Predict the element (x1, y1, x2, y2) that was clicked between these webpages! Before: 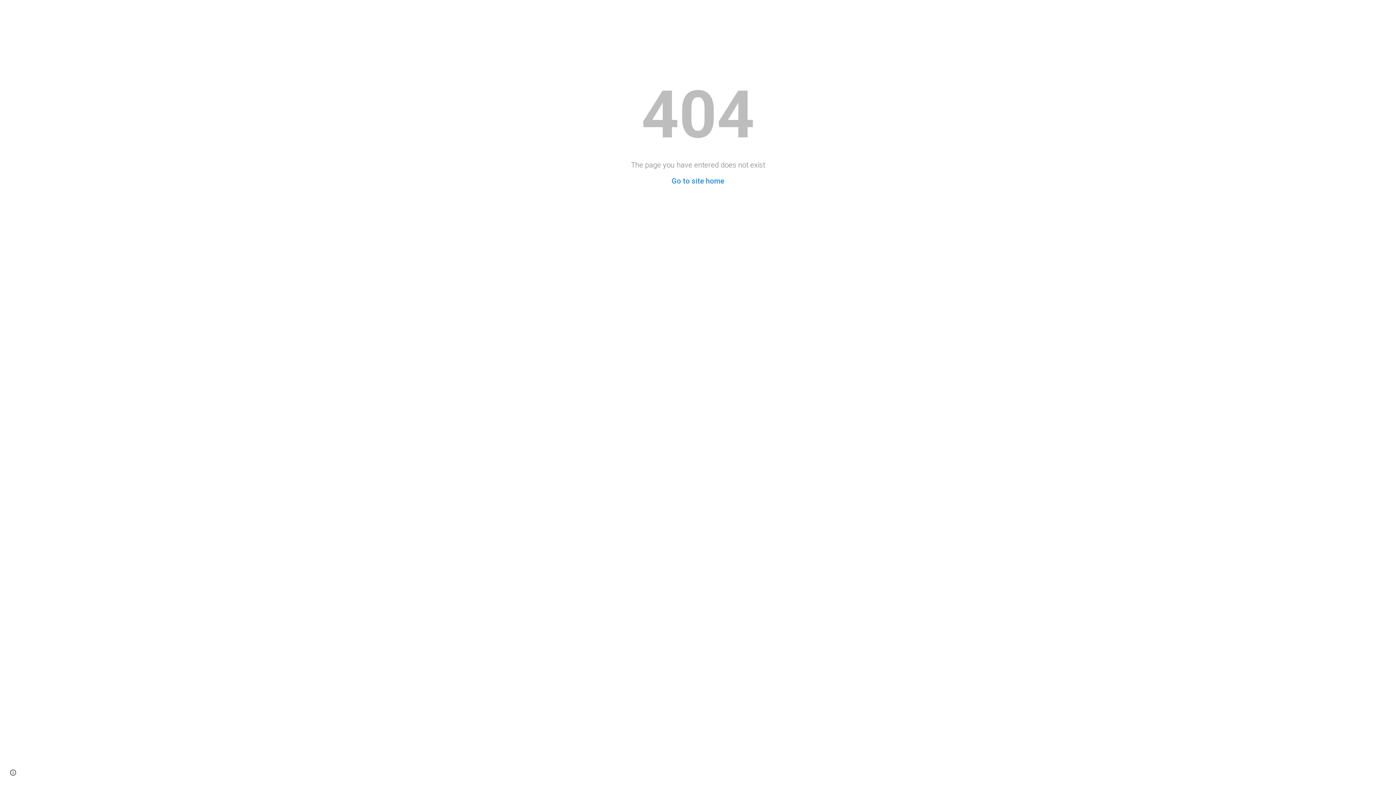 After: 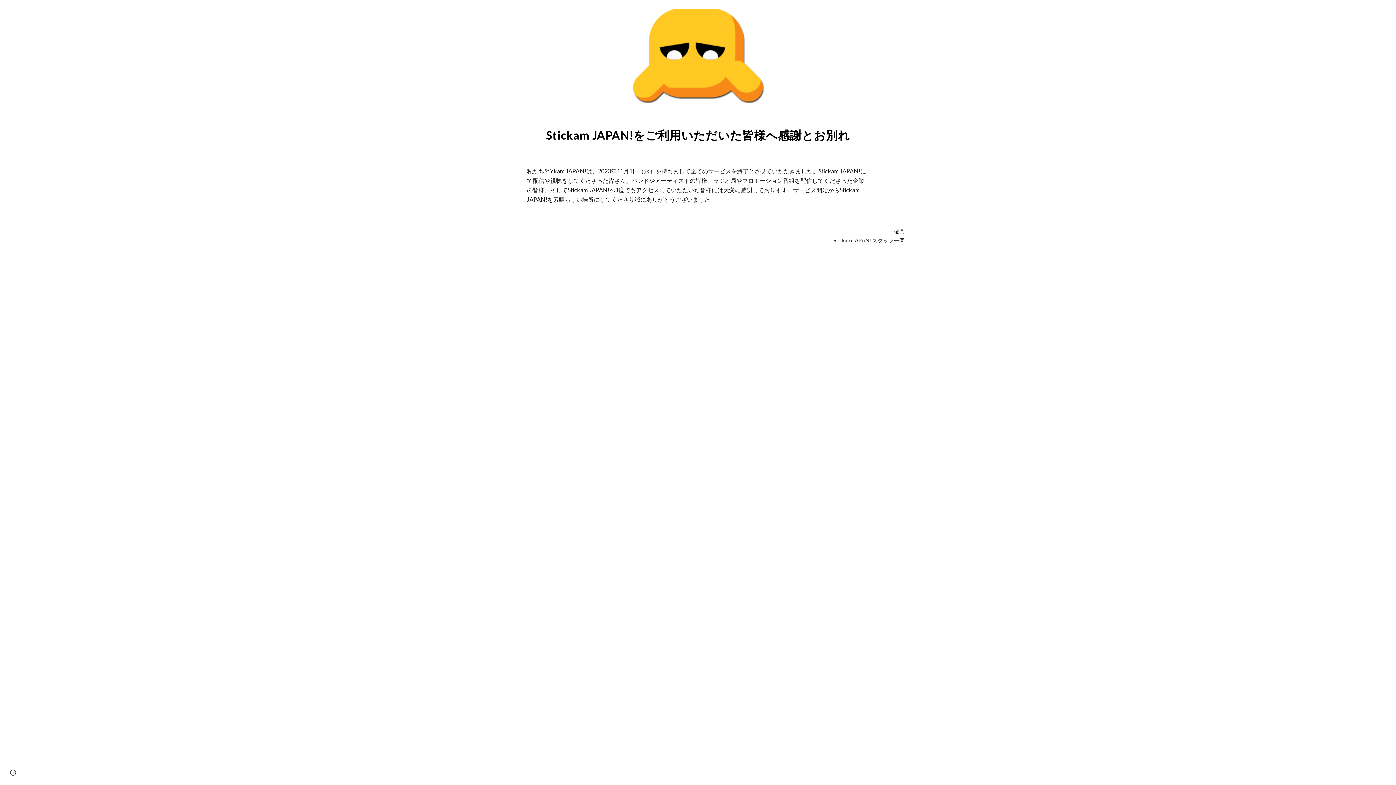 Action: bbox: (671, 176, 724, 185) label: Go to site home